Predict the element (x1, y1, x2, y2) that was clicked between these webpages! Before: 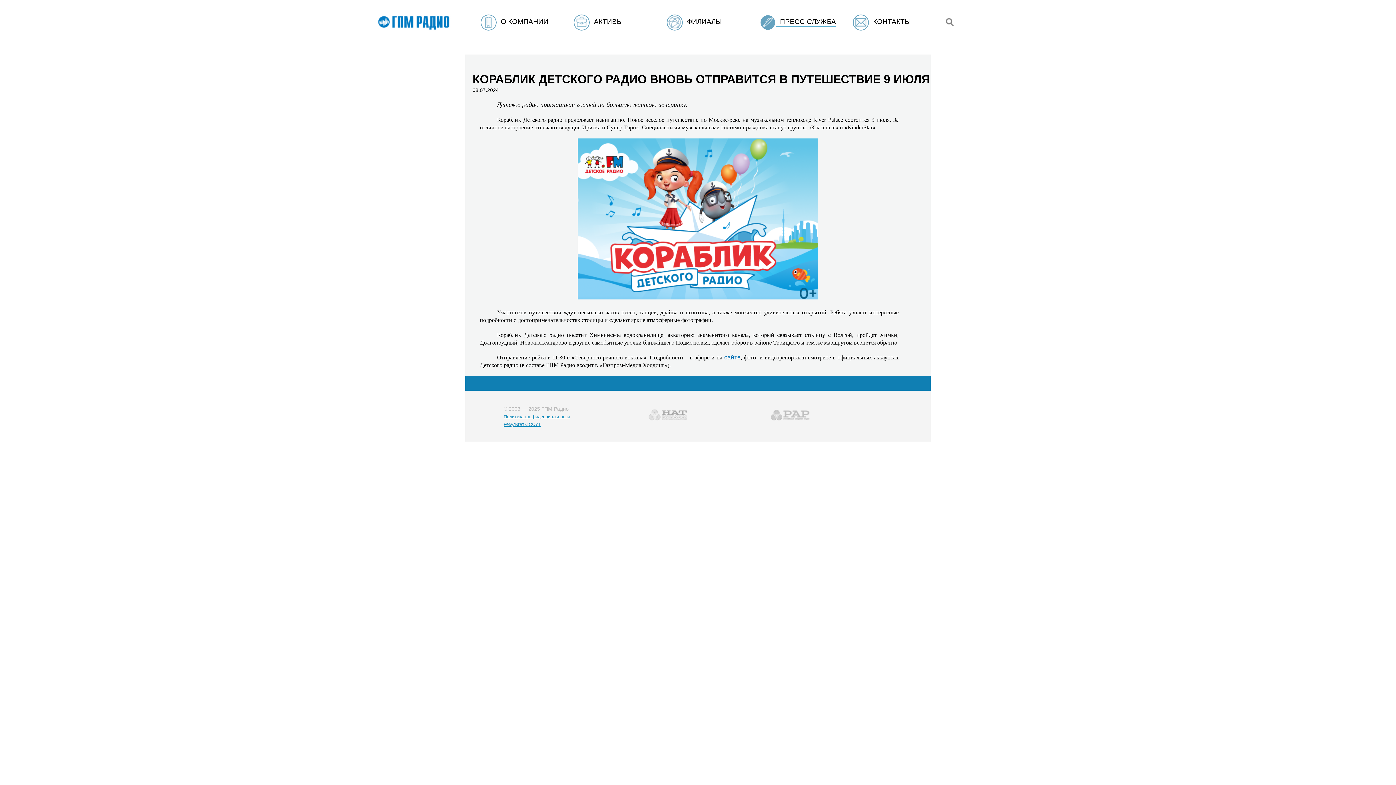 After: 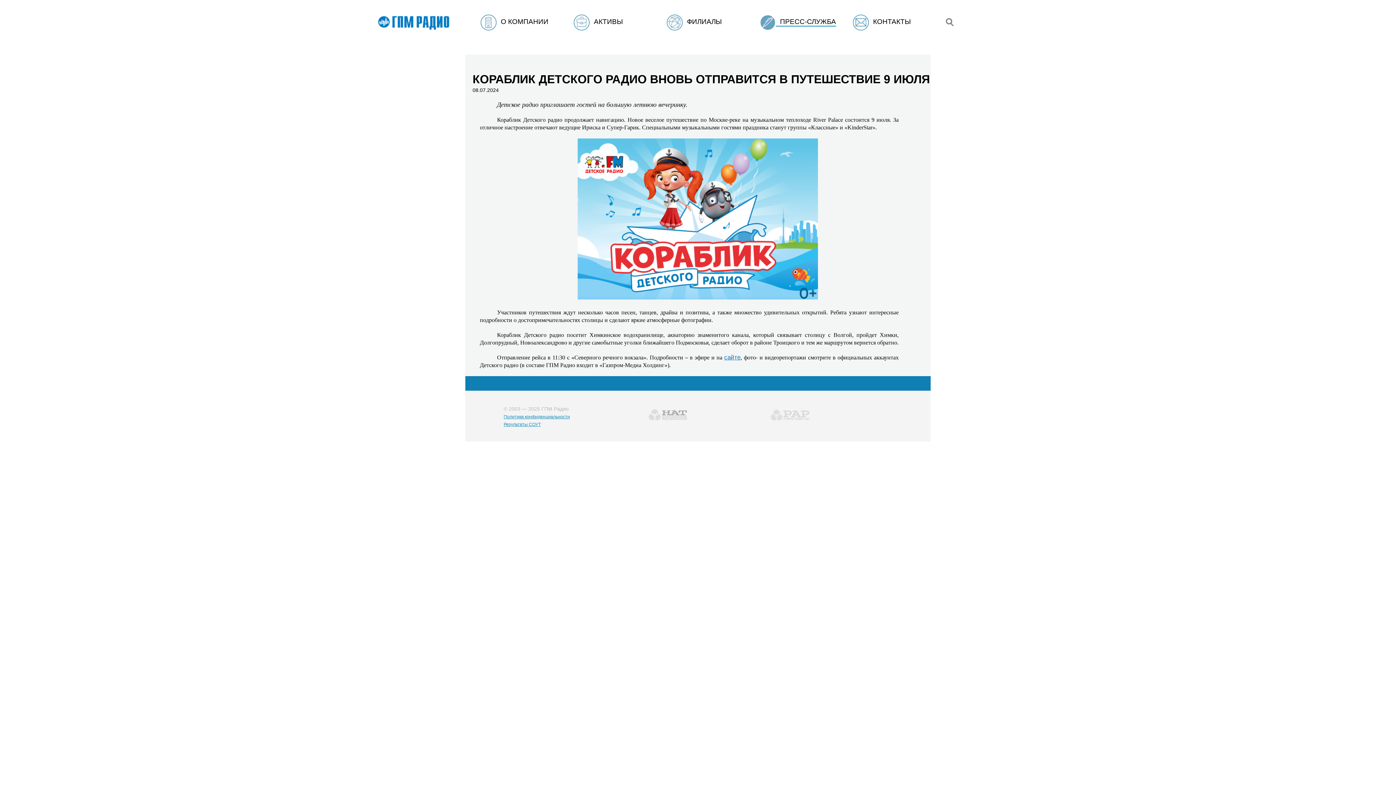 Action: bbox: (767, 418, 815, 426)